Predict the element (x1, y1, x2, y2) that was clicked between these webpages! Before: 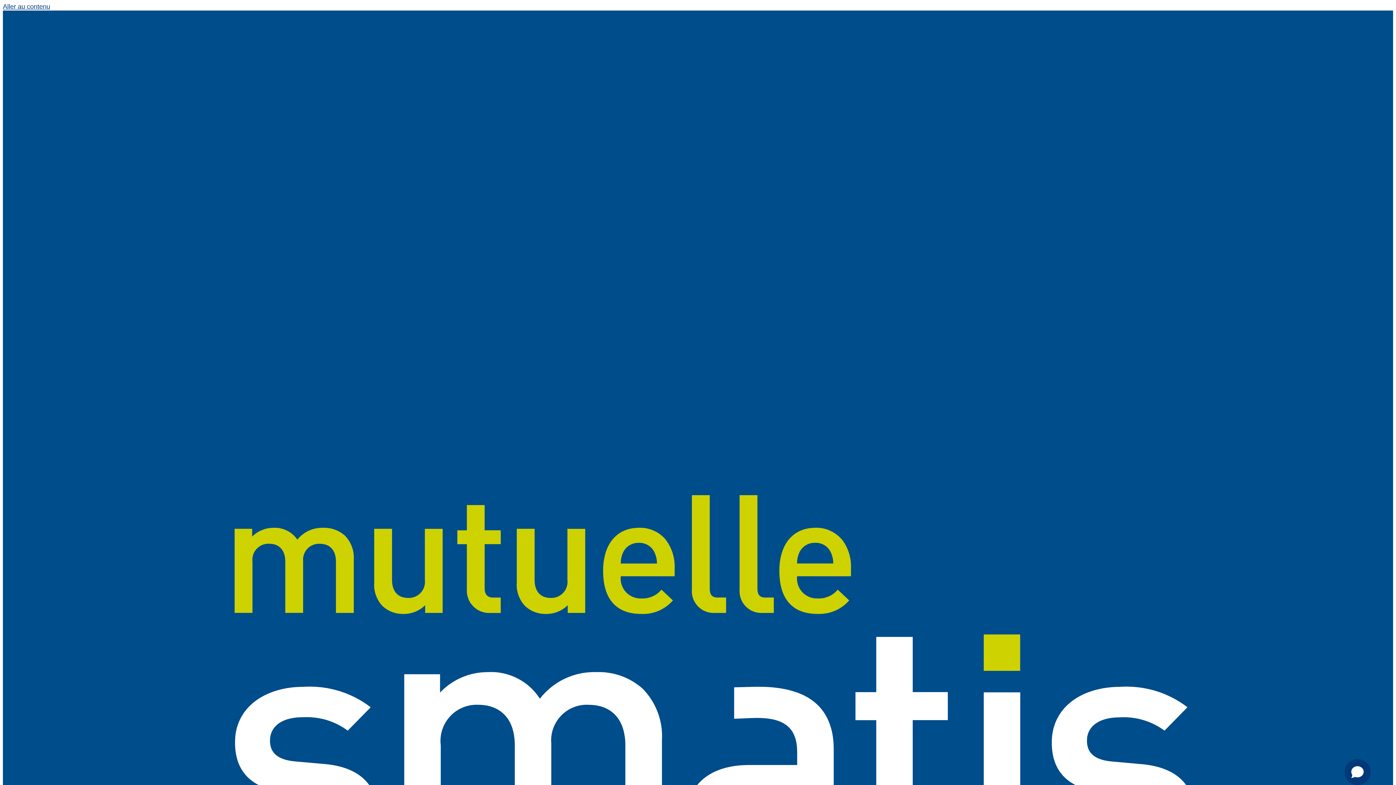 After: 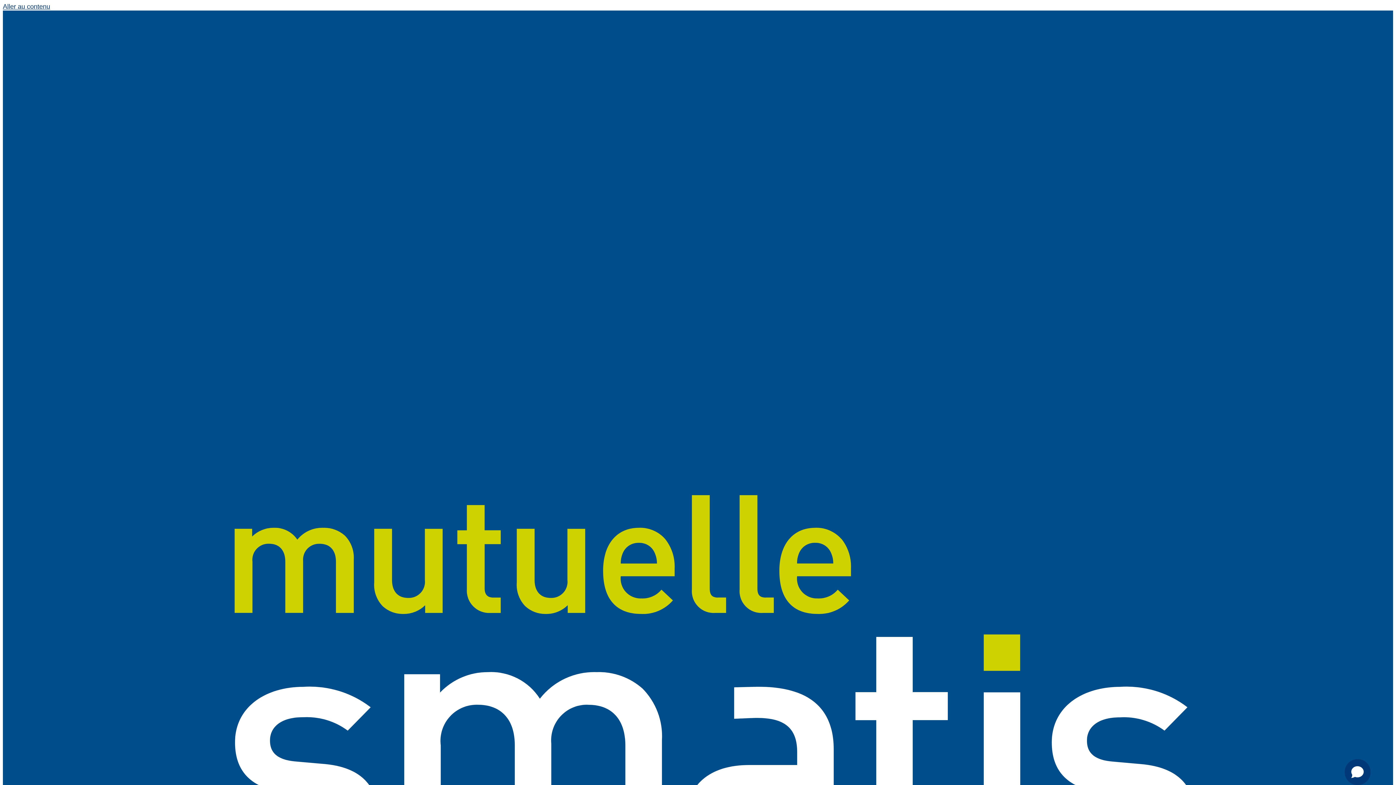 Action: bbox: (2, 2, 50, 10) label: Aller au contenu